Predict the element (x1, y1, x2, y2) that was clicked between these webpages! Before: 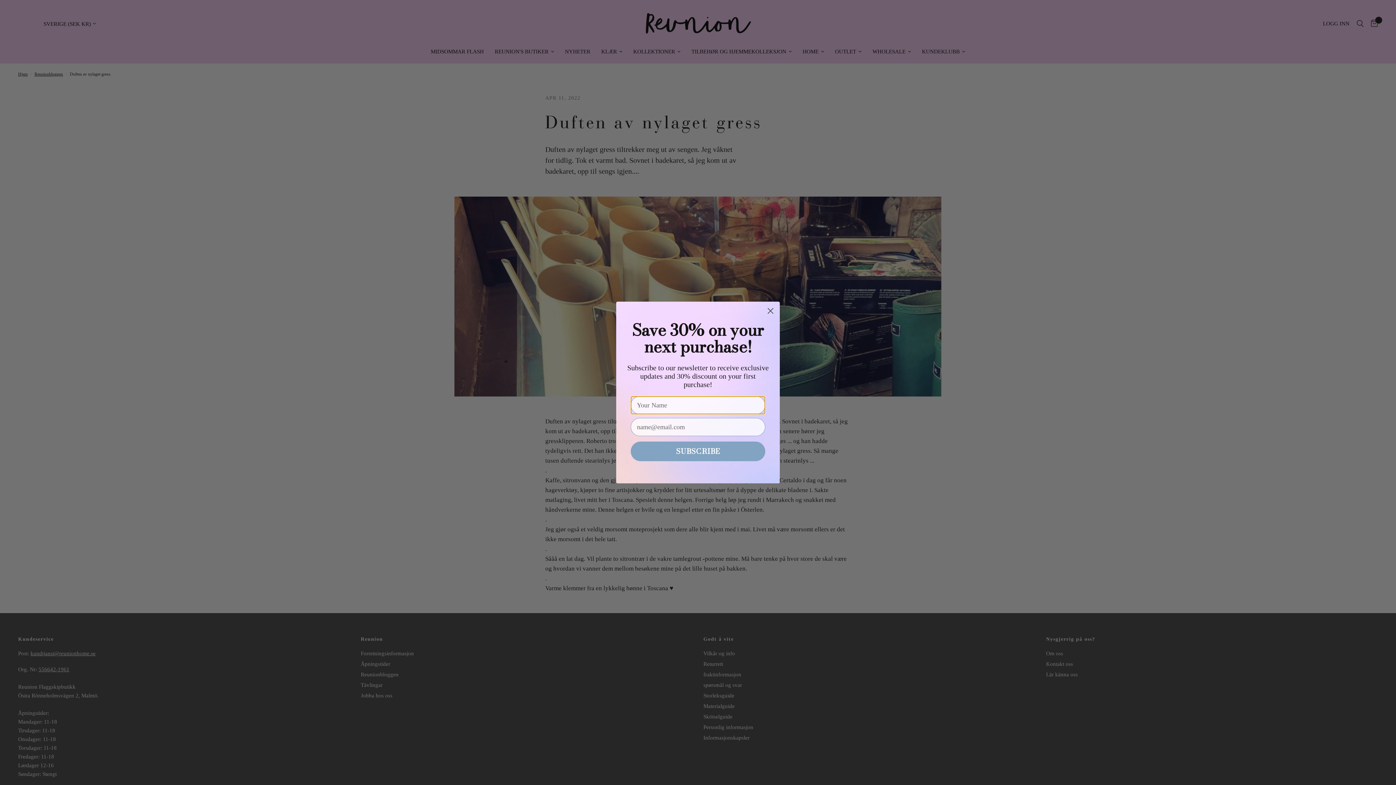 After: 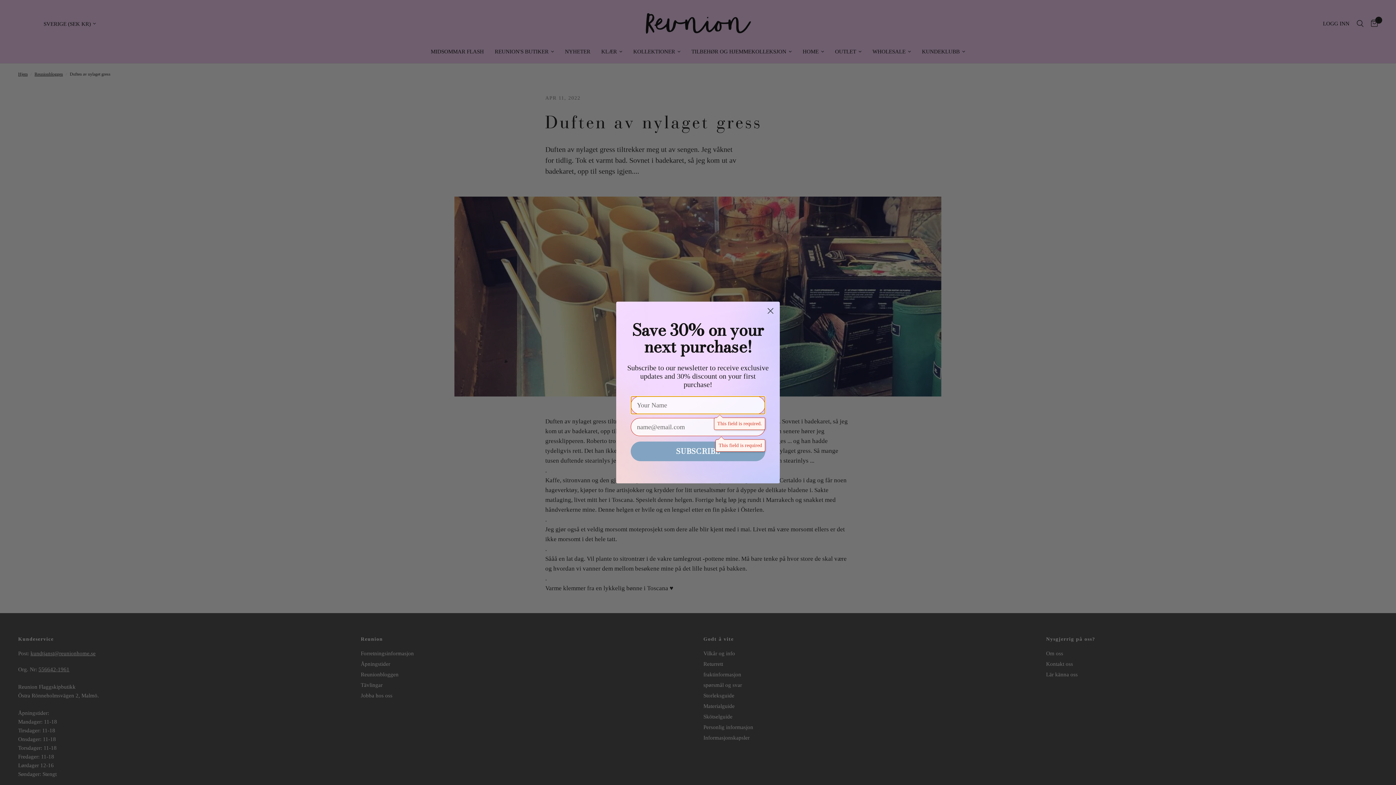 Action: label: SUBSCRIBE bbox: (630, 456, 765, 476)